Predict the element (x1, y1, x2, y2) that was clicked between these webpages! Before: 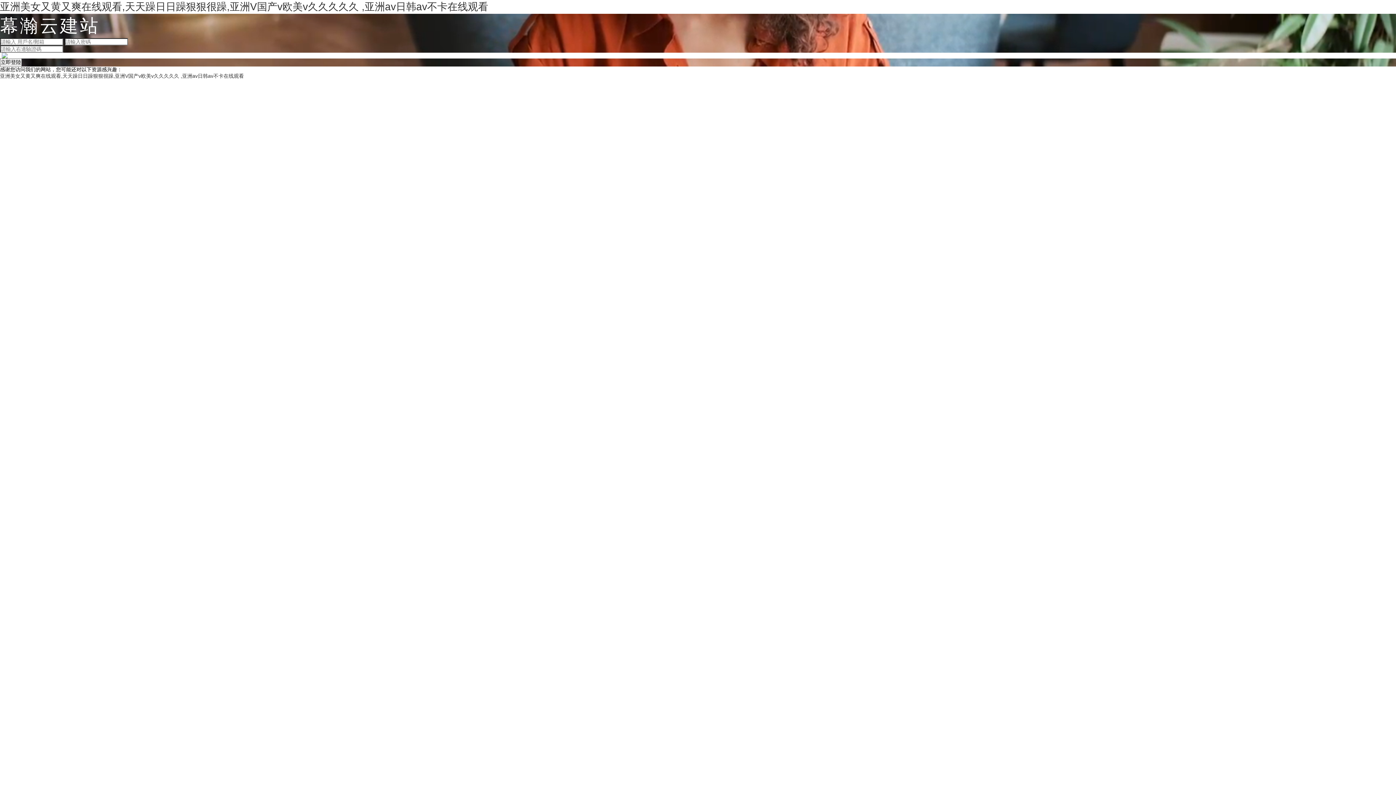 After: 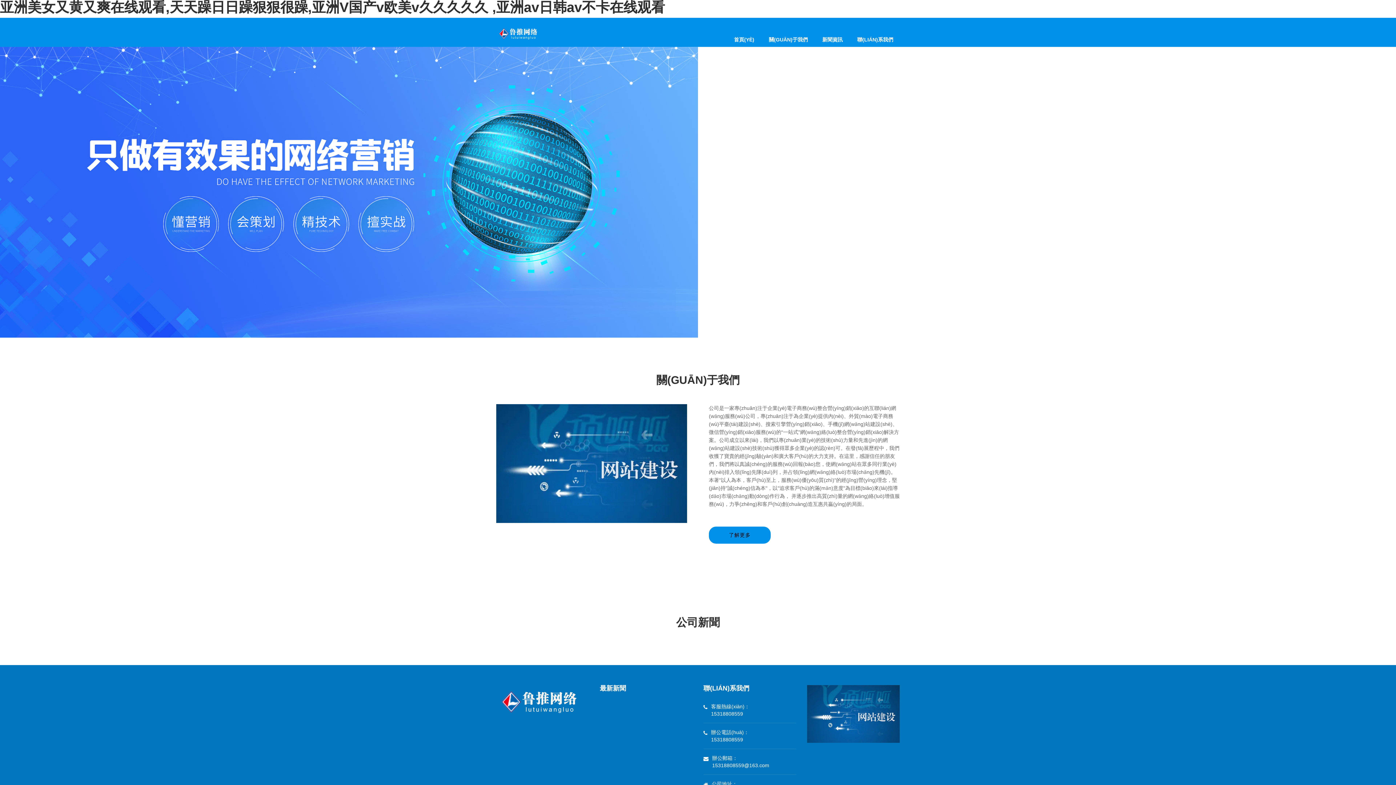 Action: bbox: (0, 1, 488, 12) label: 亚洲美女又黄又爽在线观看,天天躁日日躁狠狠很躁,亚洲V国产v欧美v久久久久久 ,亚洲av日韩av不卡在线观看